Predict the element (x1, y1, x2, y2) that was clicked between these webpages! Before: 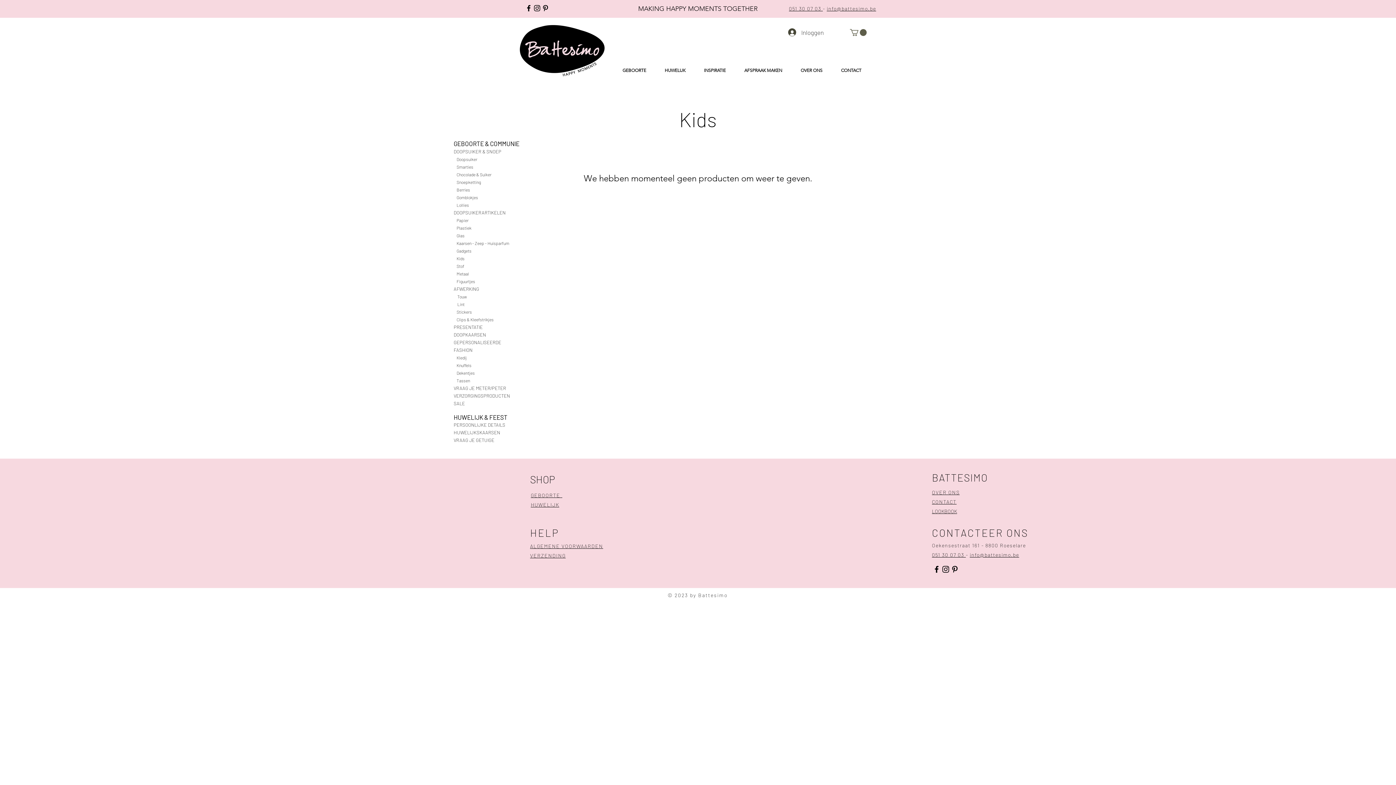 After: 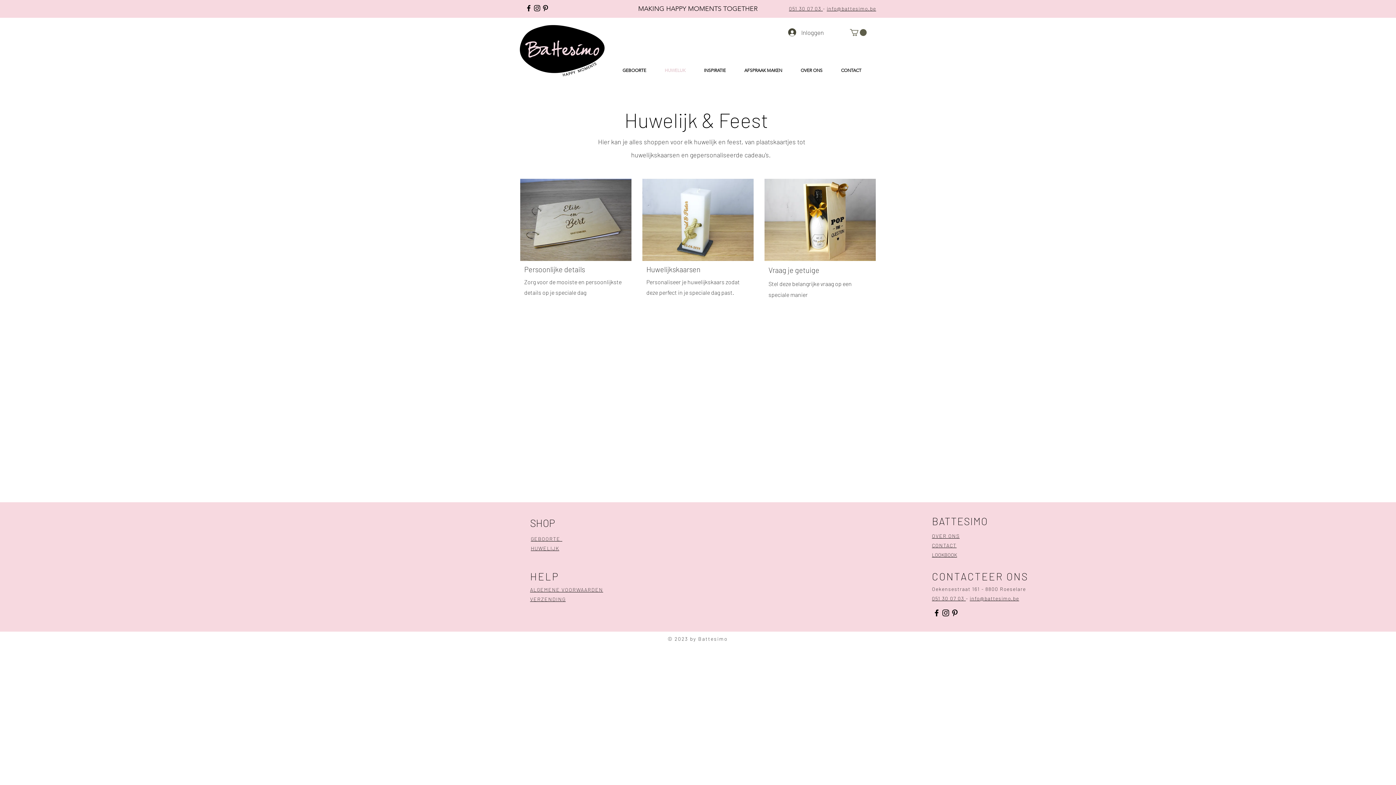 Action: label: HUWELIJK bbox: (655, 61, 694, 79)